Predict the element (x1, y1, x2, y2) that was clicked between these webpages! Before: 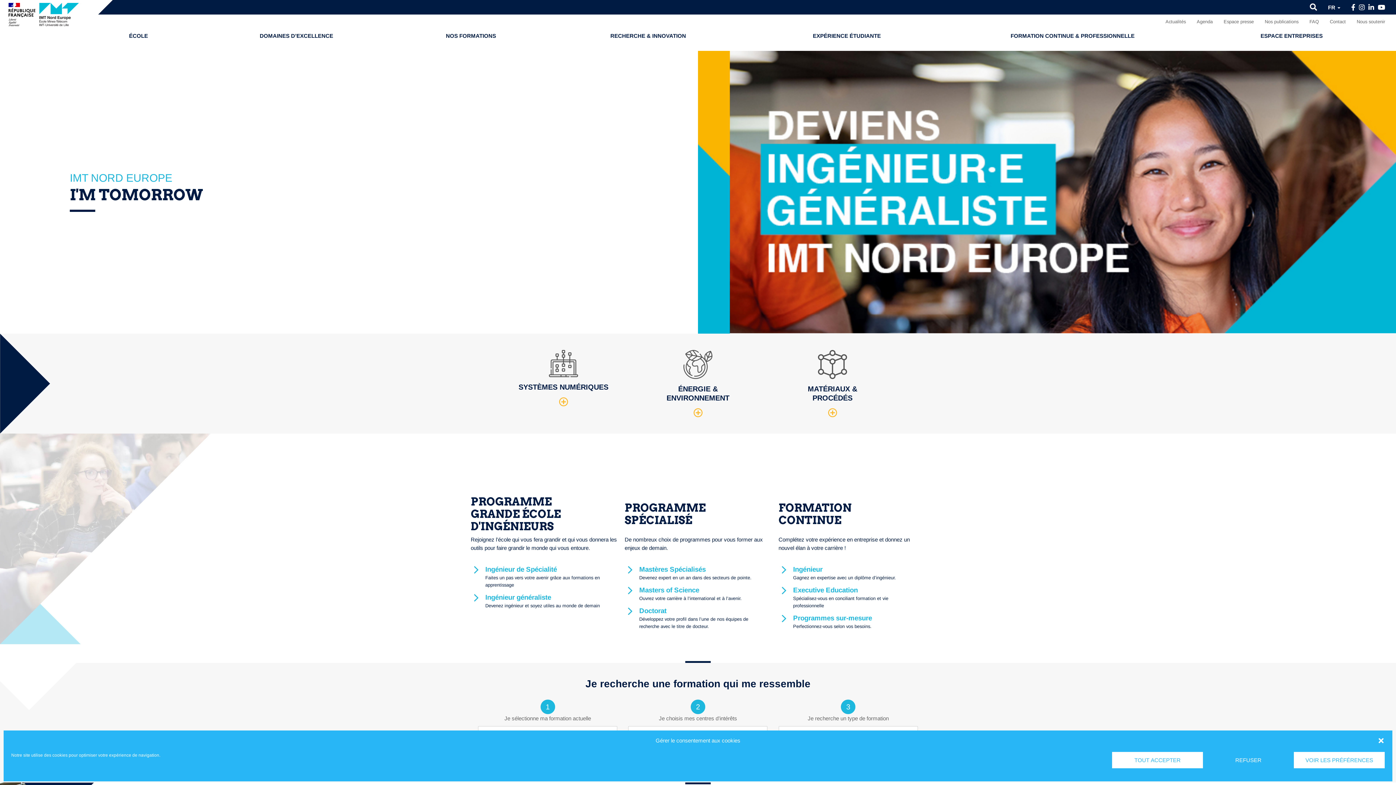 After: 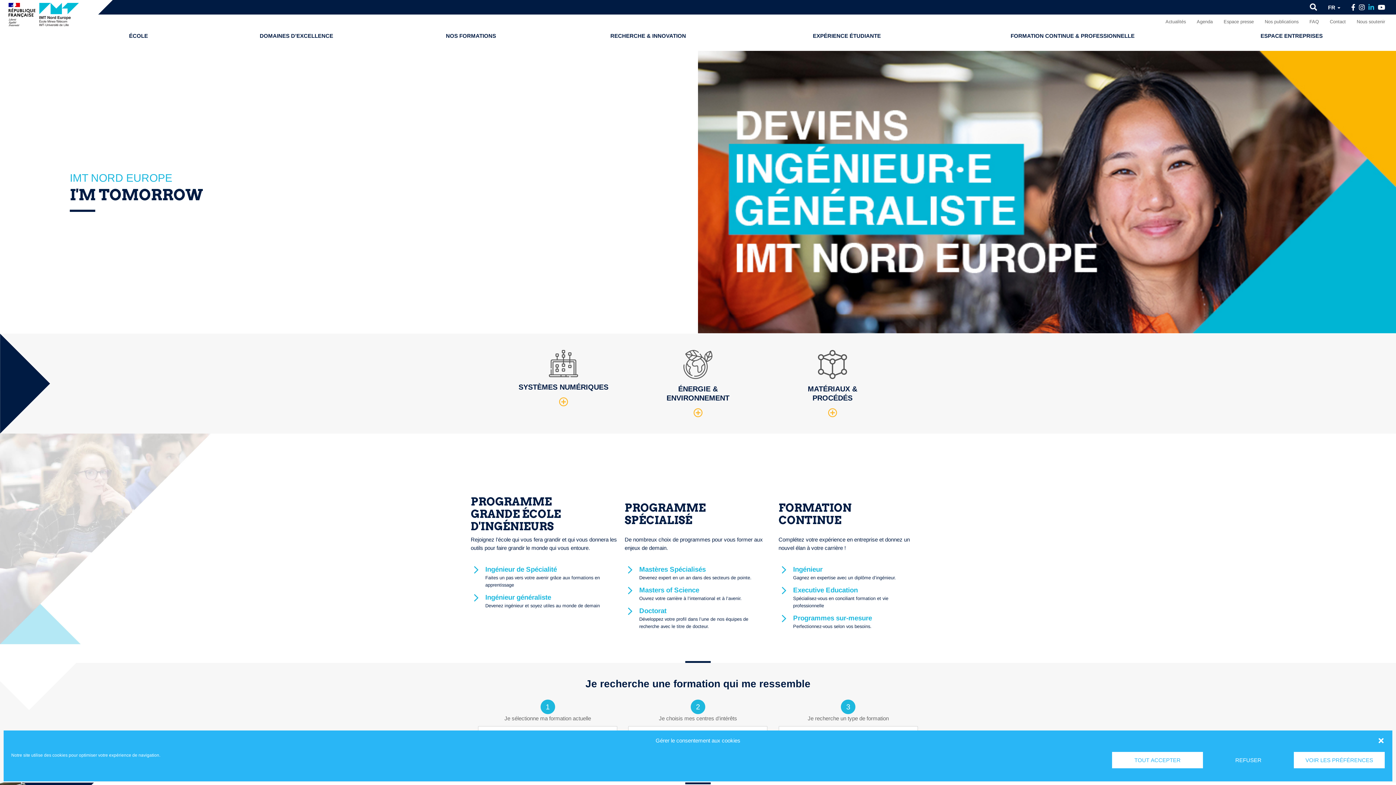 Action: bbox: (1368, 3, 1374, 11)